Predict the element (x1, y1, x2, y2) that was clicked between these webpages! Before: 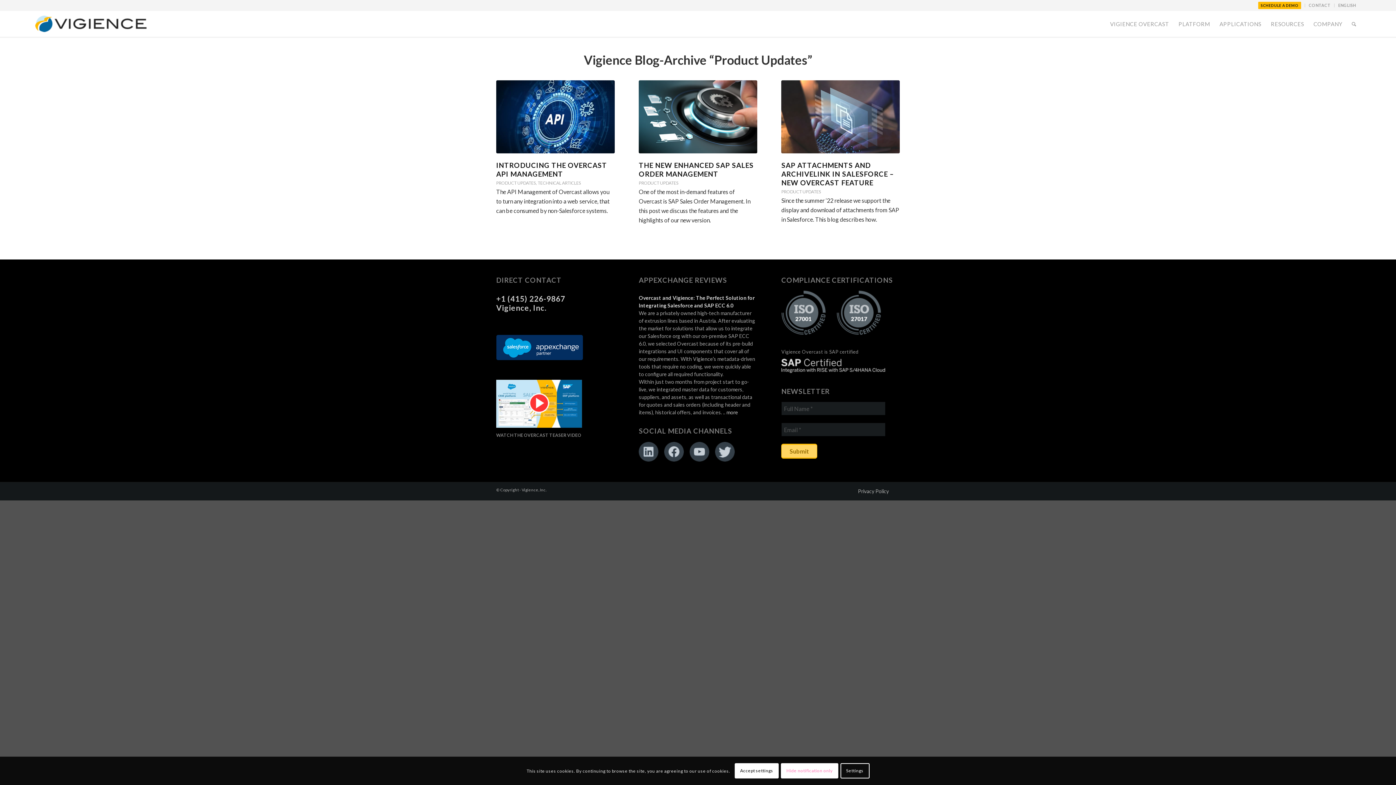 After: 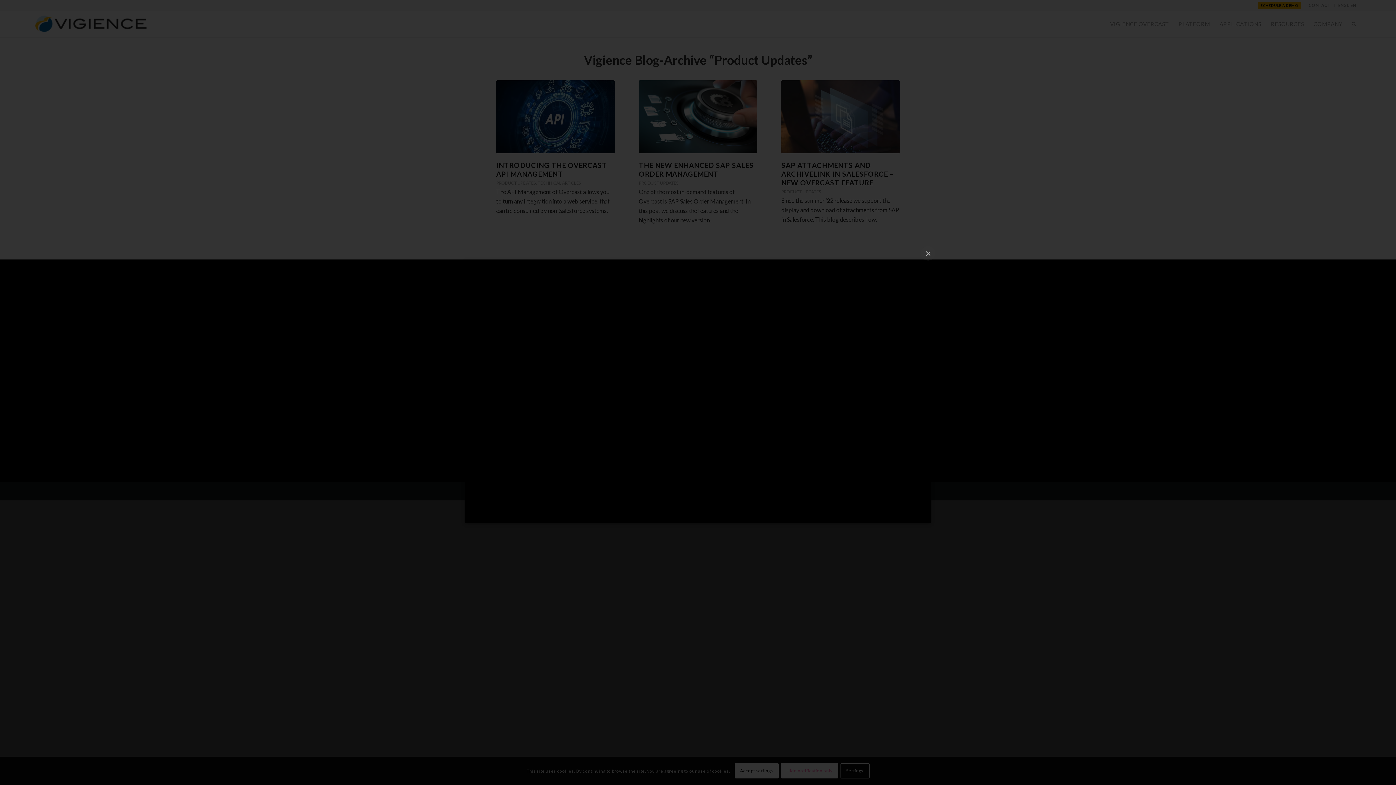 Action: bbox: (496, 377, 582, 432)